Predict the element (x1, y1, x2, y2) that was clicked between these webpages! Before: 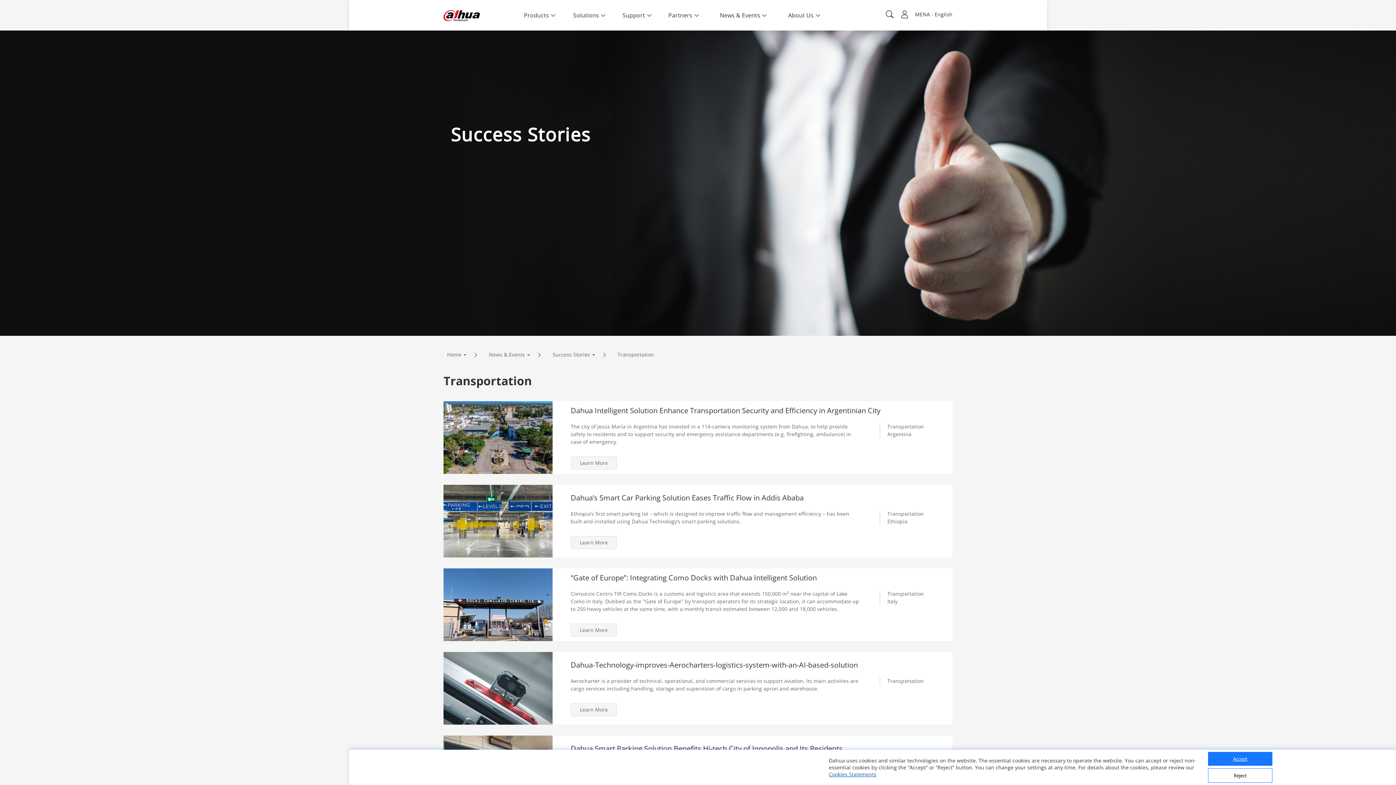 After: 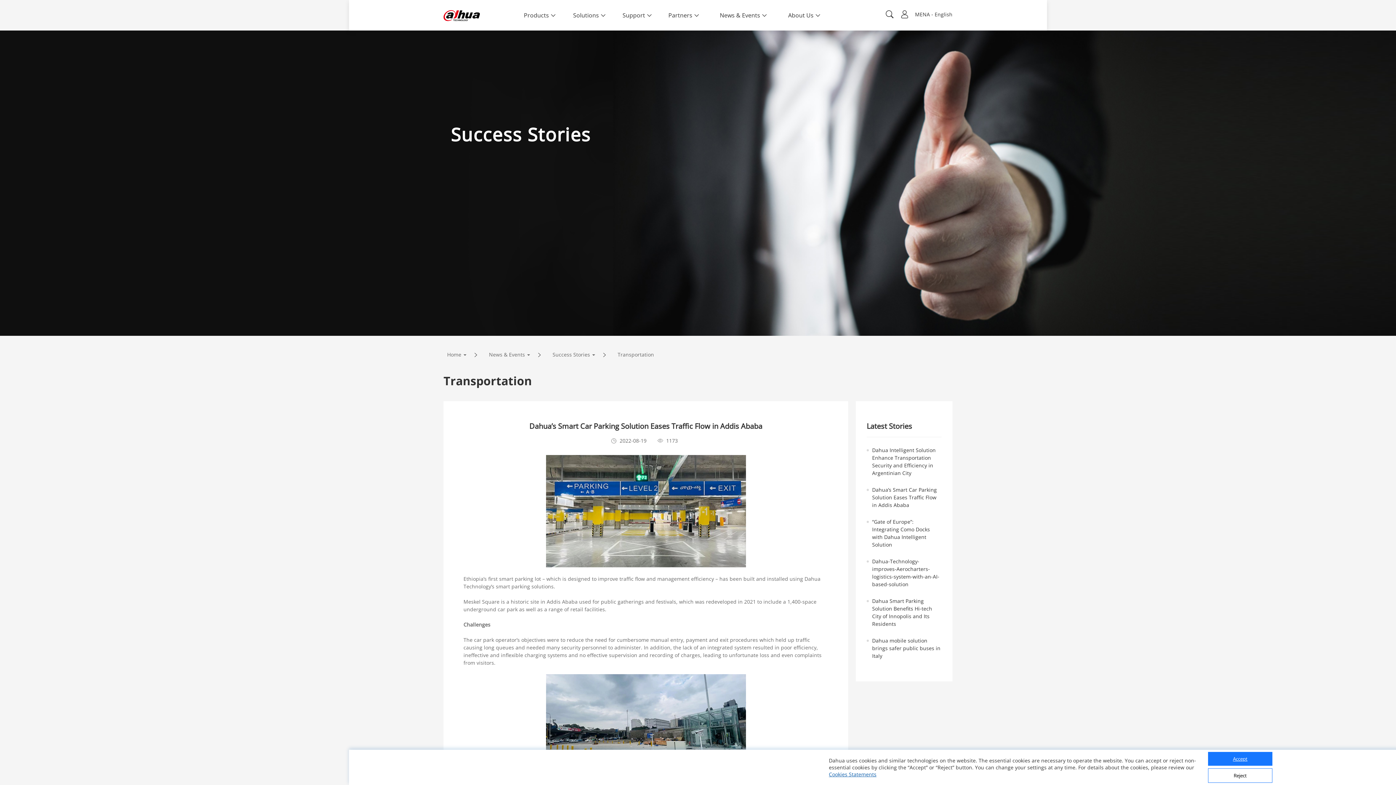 Action: bbox: (570, 536, 617, 549) label: Learn More